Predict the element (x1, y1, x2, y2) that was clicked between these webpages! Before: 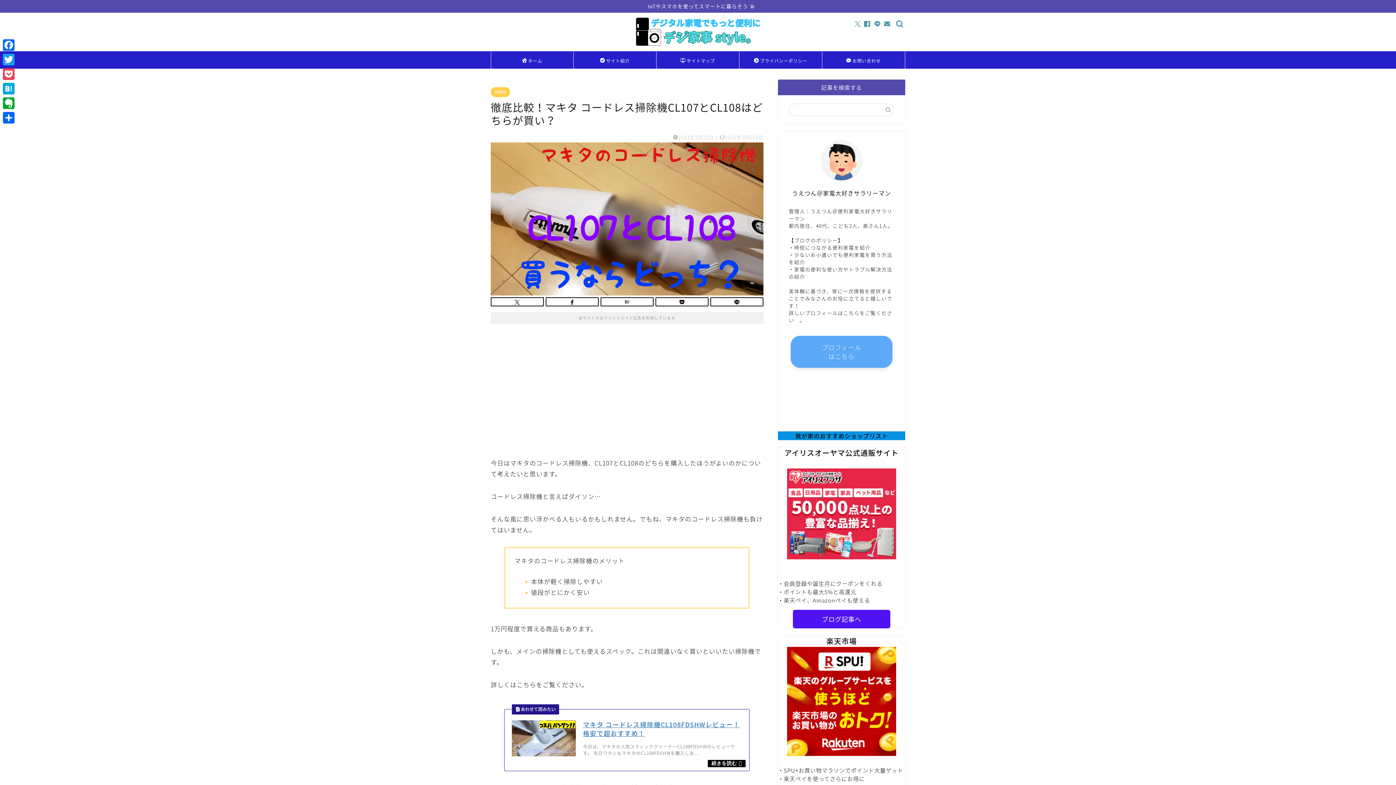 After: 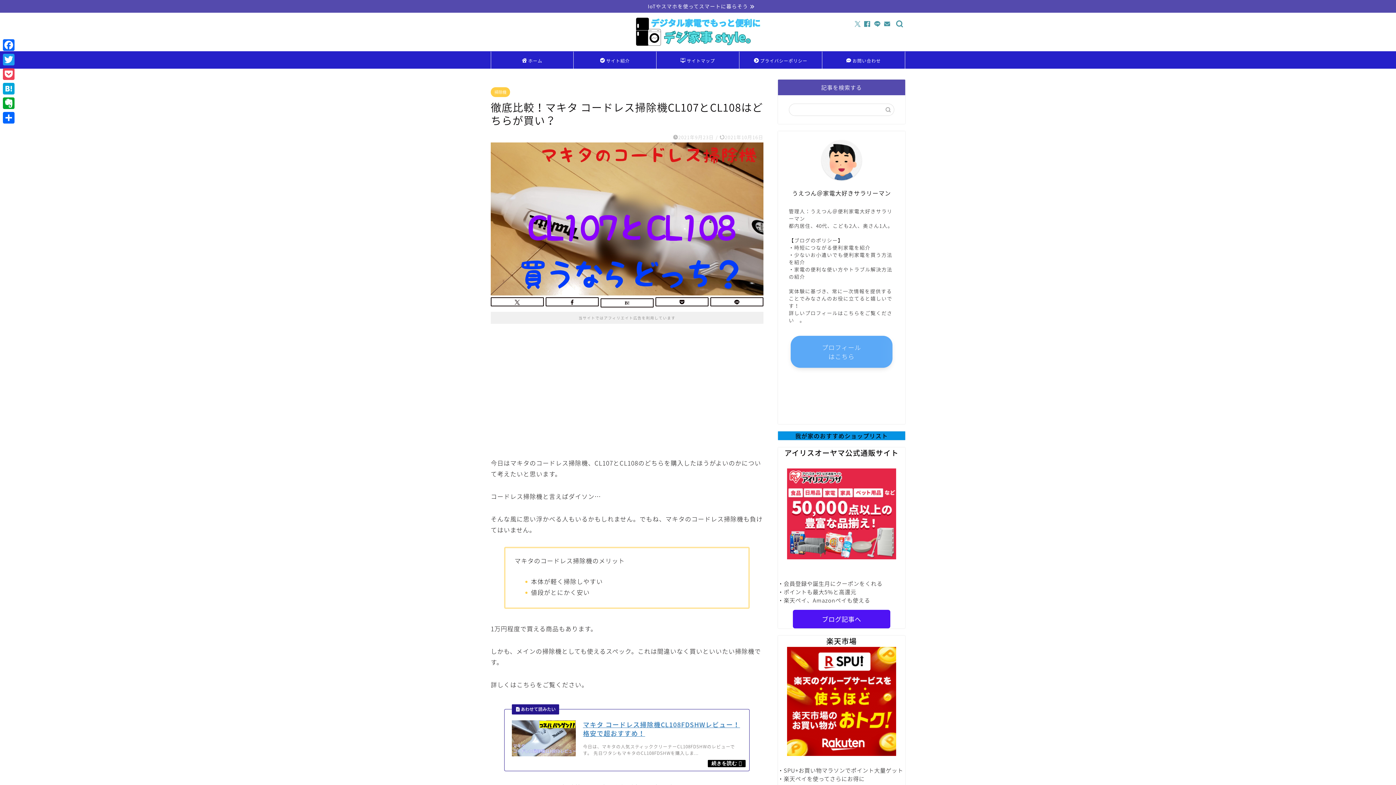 Action: bbox: (600, 297, 653, 306)